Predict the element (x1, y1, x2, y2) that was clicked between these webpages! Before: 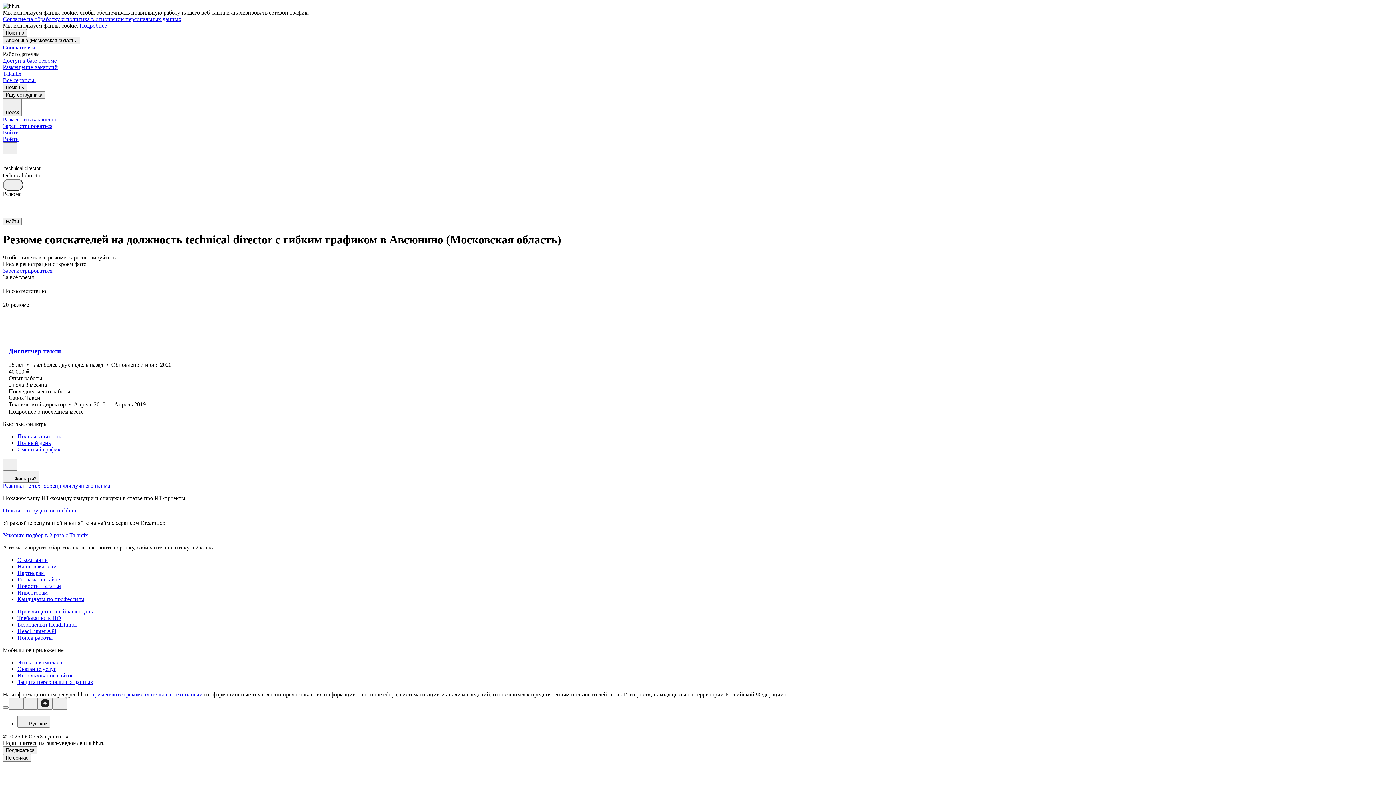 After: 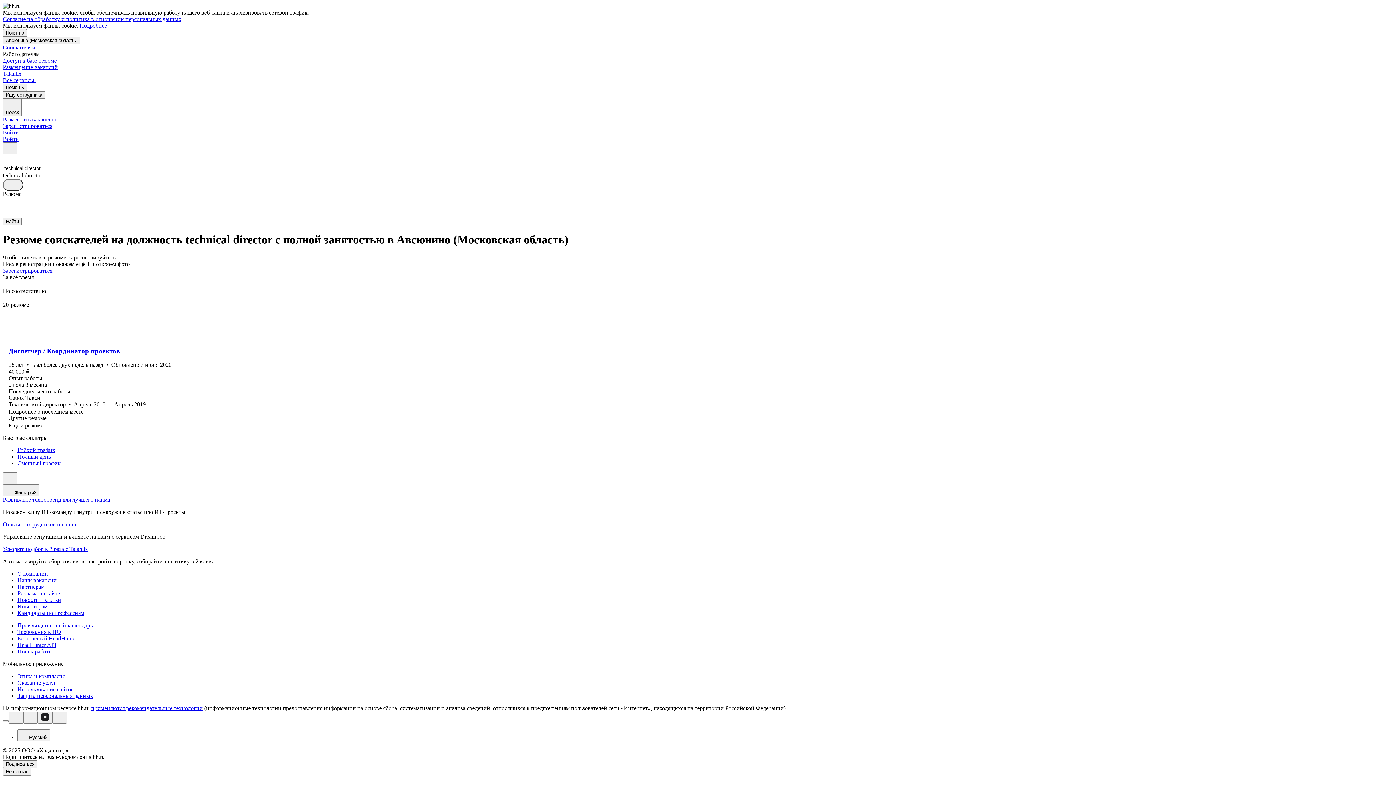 Action: bbox: (17, 433, 1393, 440) label: Полная занятость